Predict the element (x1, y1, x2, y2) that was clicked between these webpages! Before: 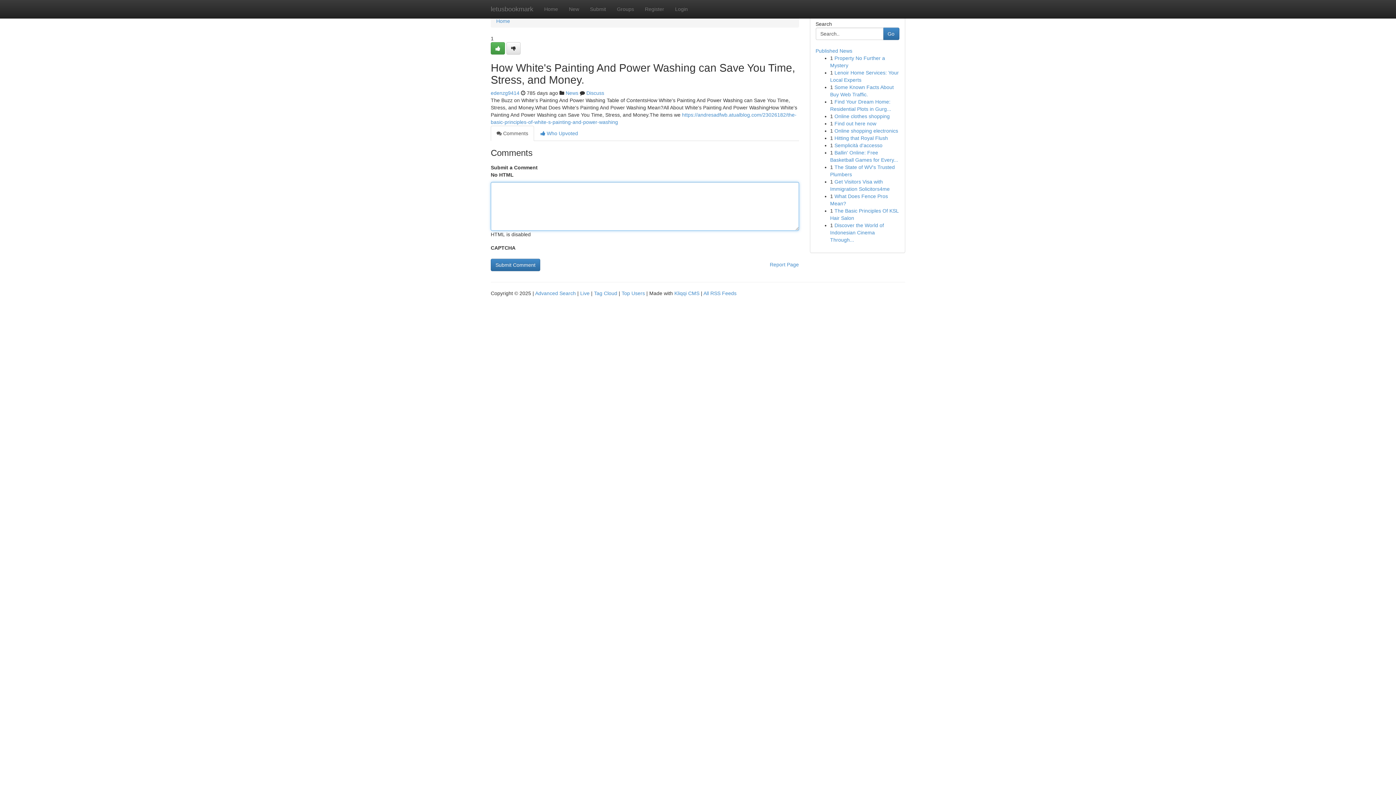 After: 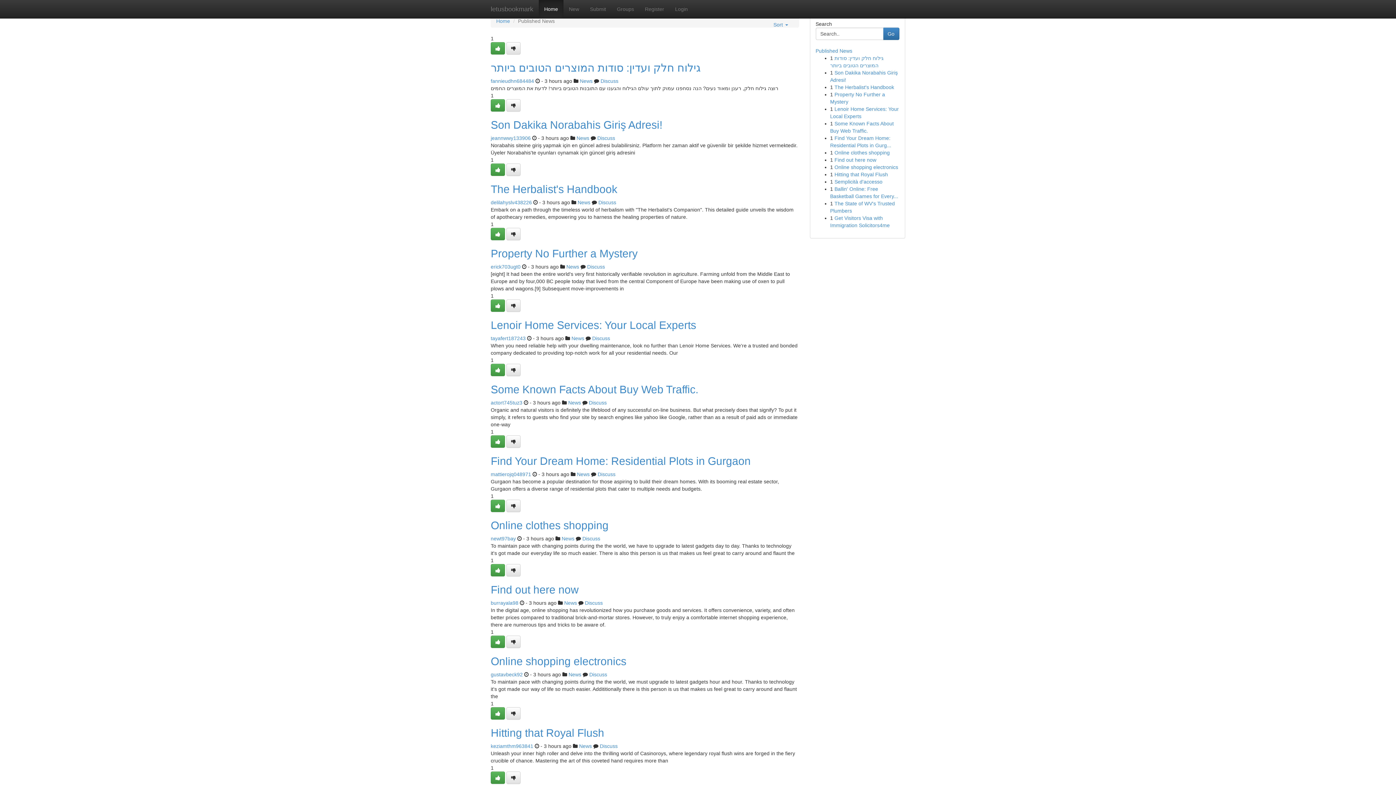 Action: label: Published News bbox: (815, 48, 852, 53)